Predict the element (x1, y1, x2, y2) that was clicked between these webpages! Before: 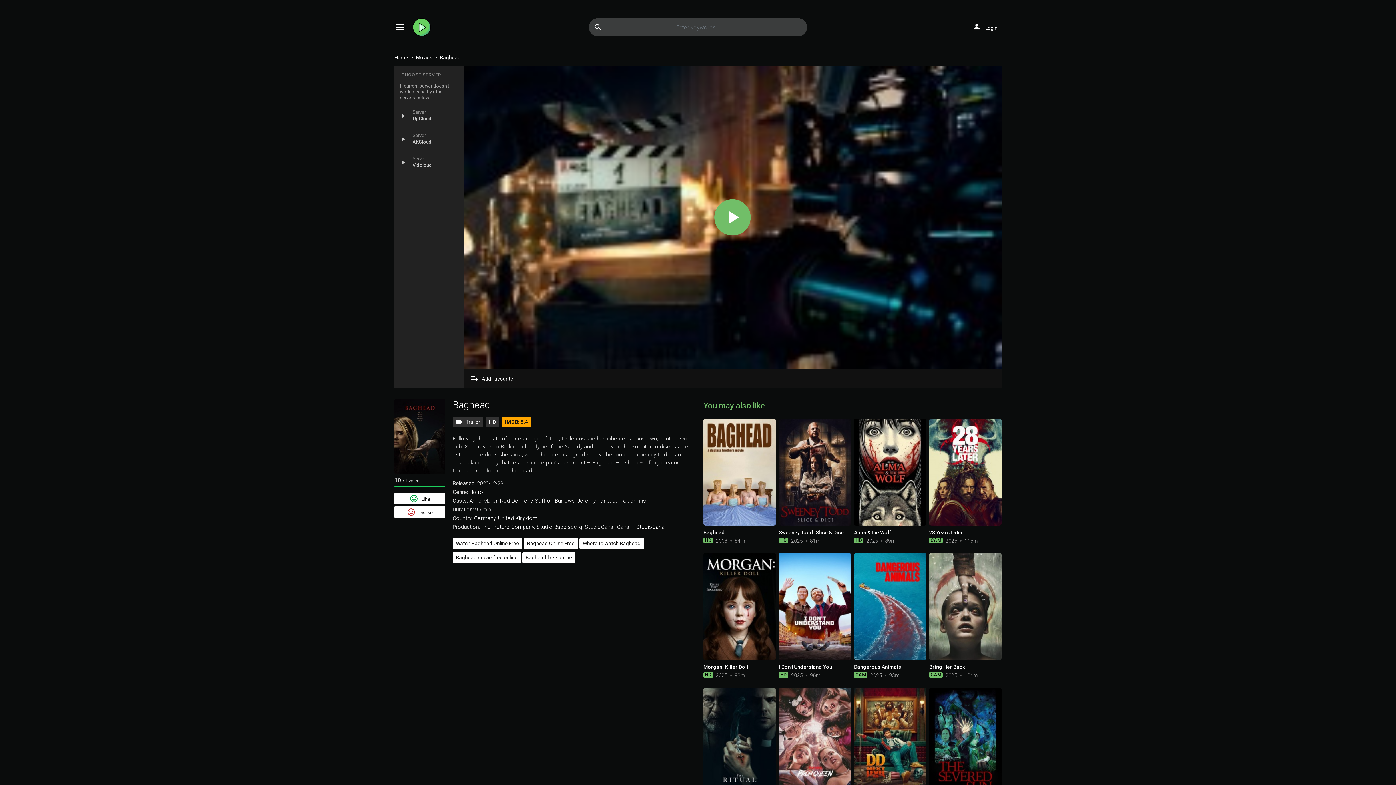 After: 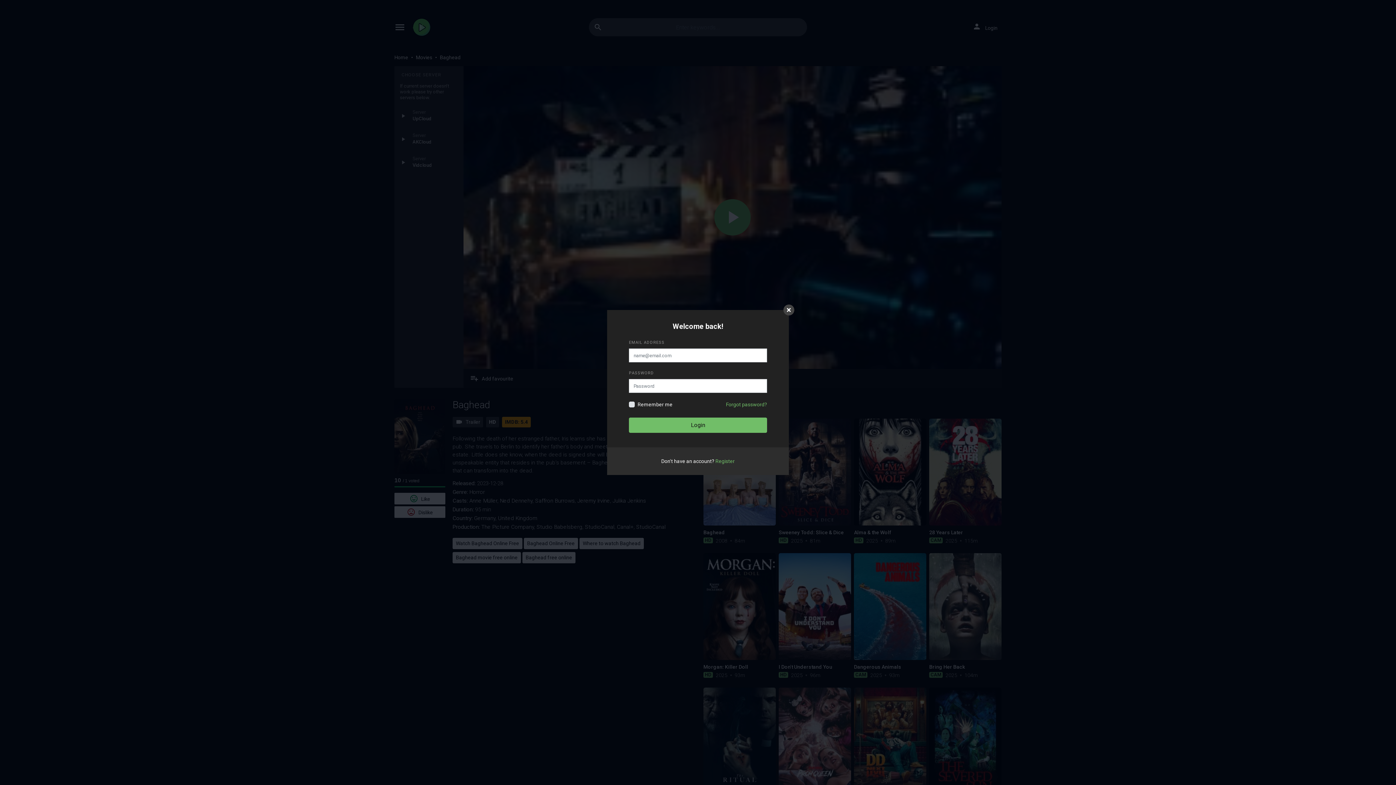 Action: bbox: (394, 506, 445, 518) label: mood_badDislike